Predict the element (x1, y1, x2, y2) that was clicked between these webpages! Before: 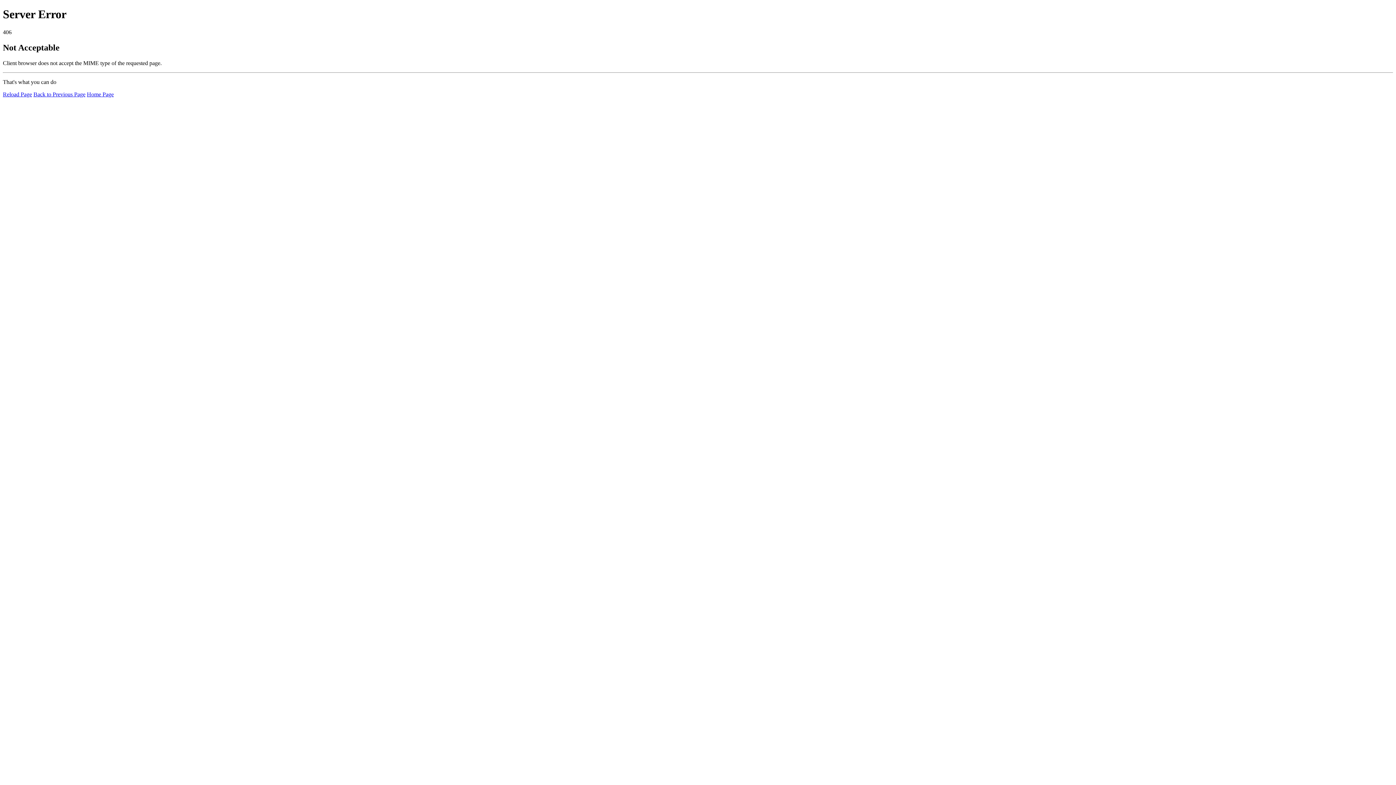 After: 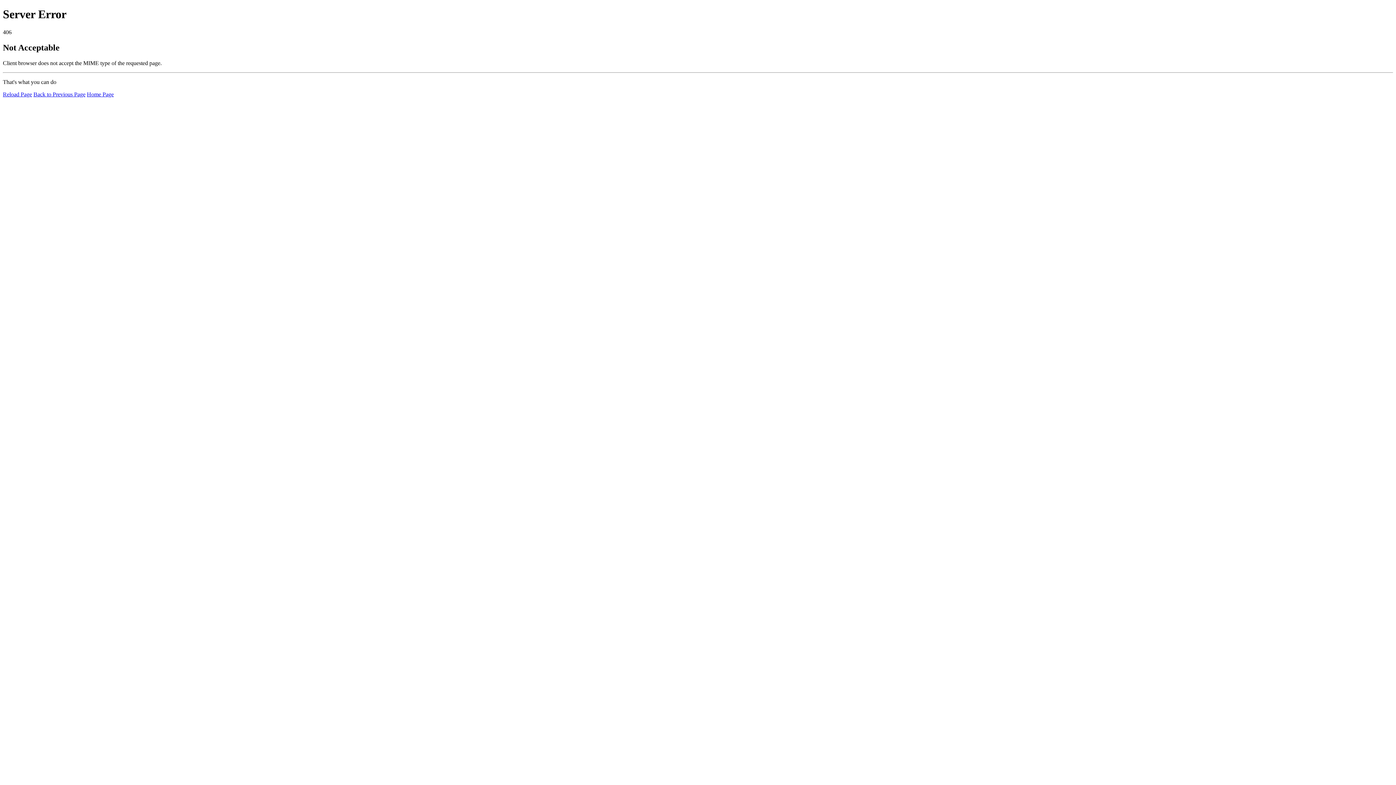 Action: bbox: (86, 91, 113, 97) label: Home Page